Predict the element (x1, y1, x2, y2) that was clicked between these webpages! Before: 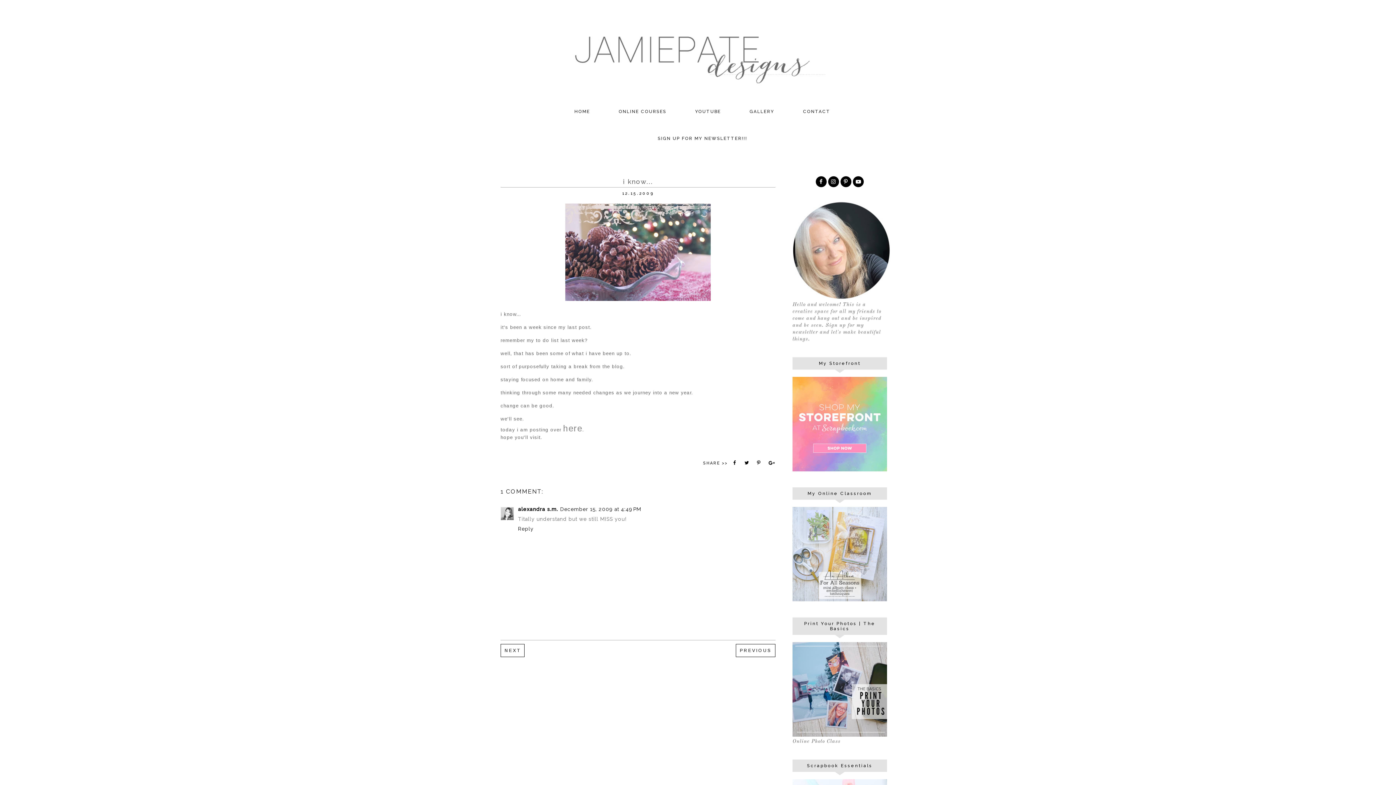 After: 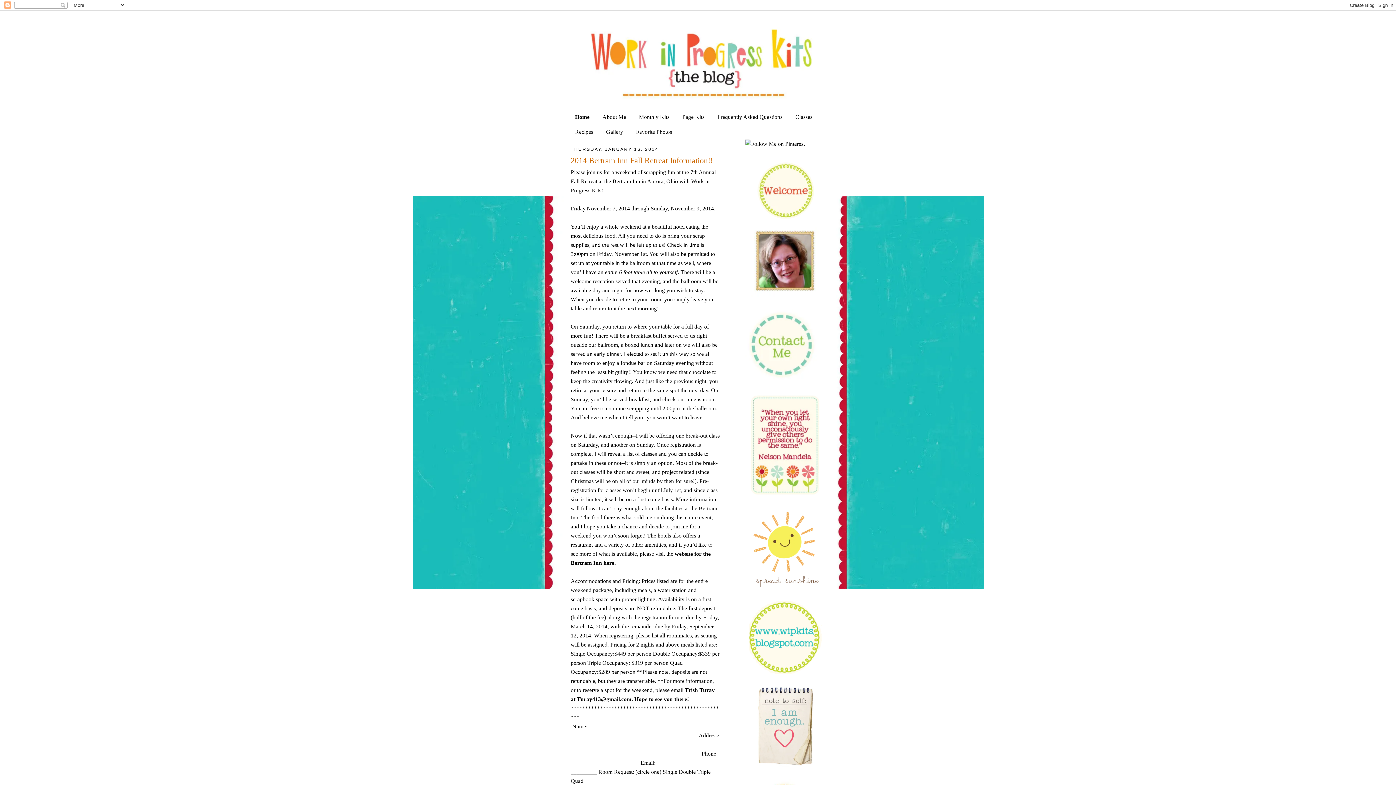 Action: bbox: (563, 423, 582, 433) label: here